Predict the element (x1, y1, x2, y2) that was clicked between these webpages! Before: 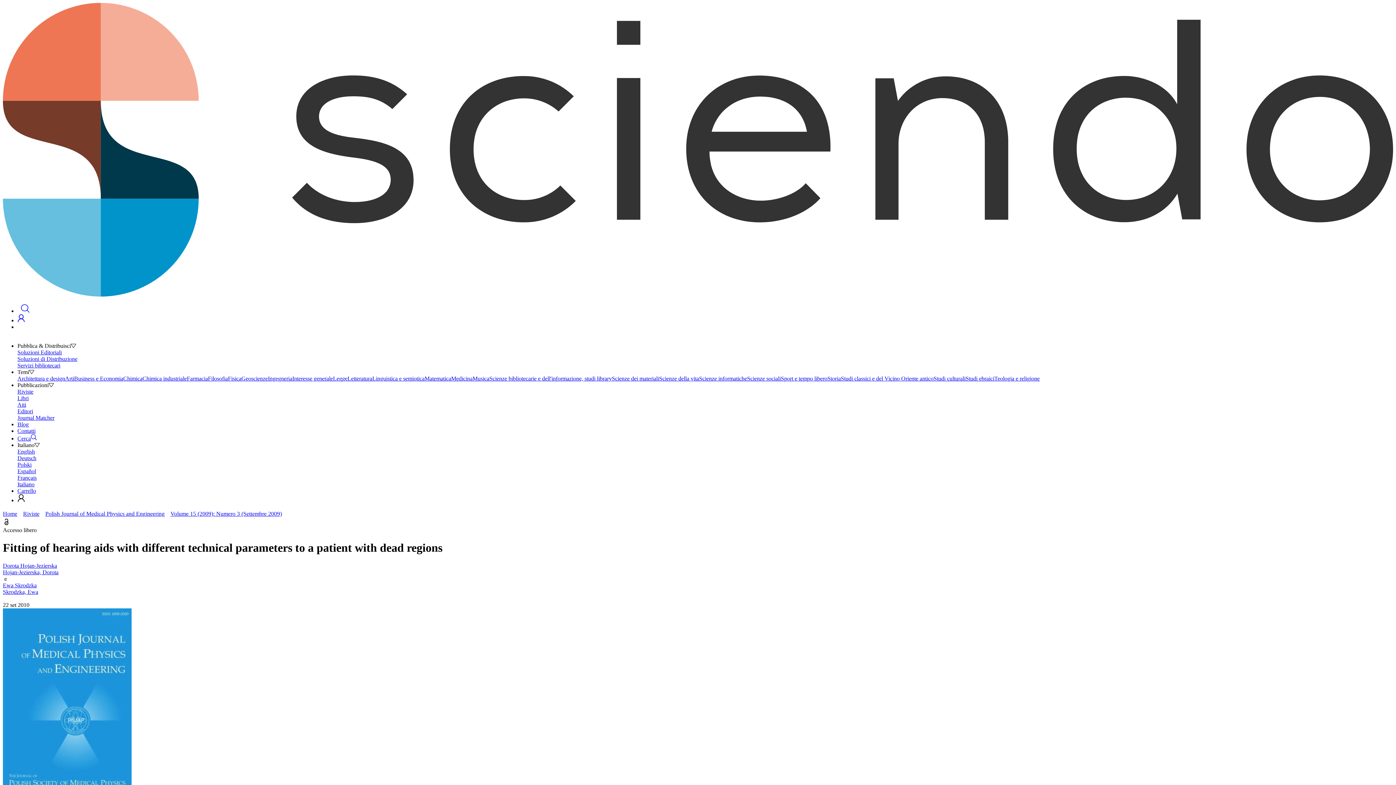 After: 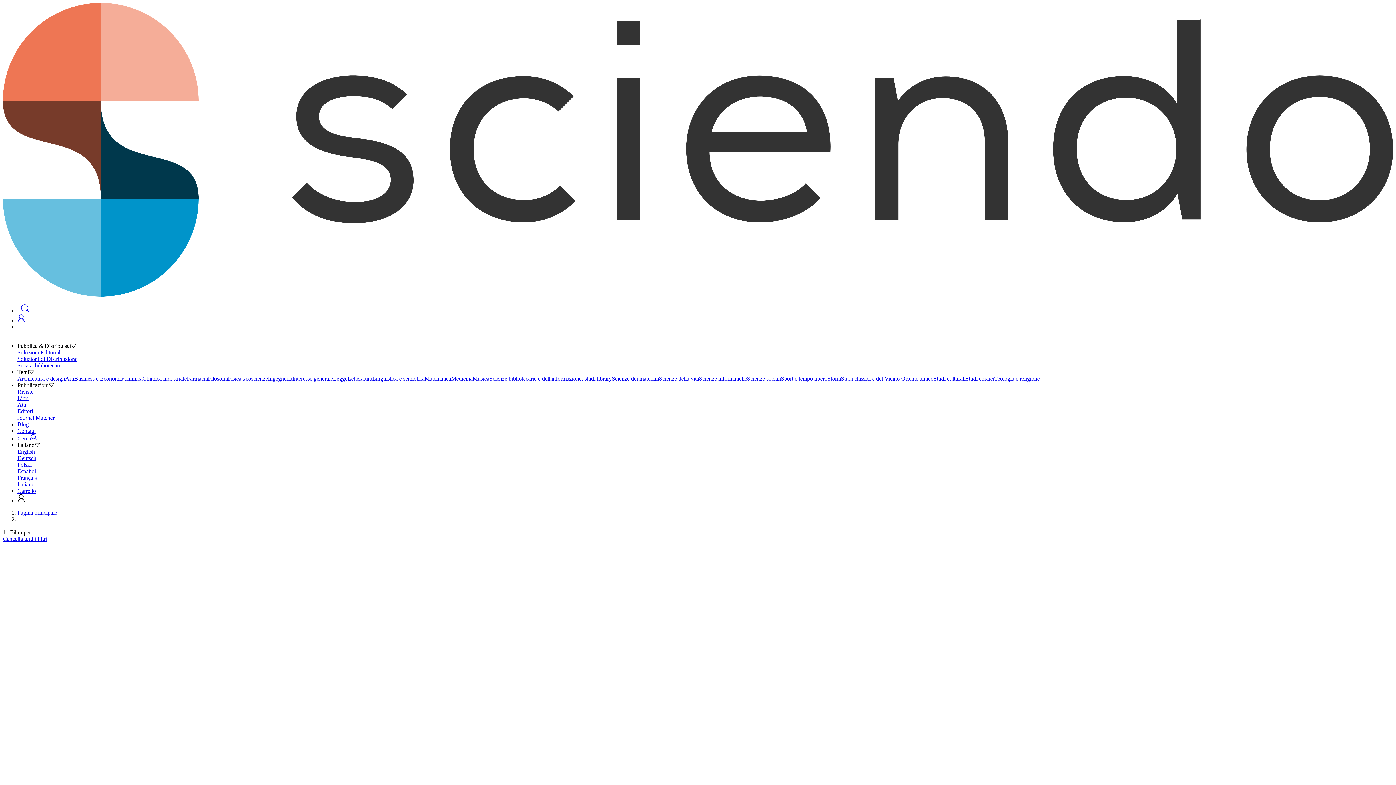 Action: label: Fisica bbox: (228, 375, 241, 381)